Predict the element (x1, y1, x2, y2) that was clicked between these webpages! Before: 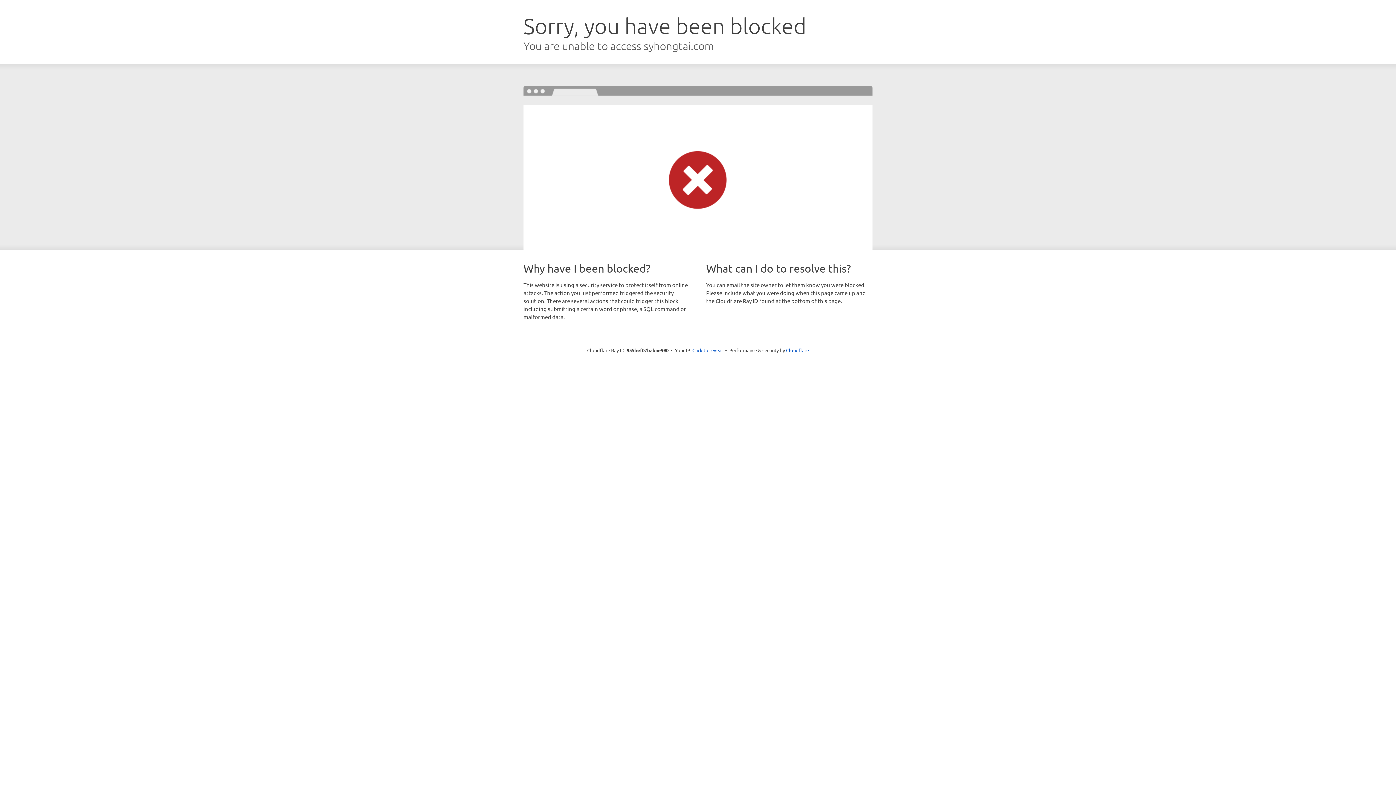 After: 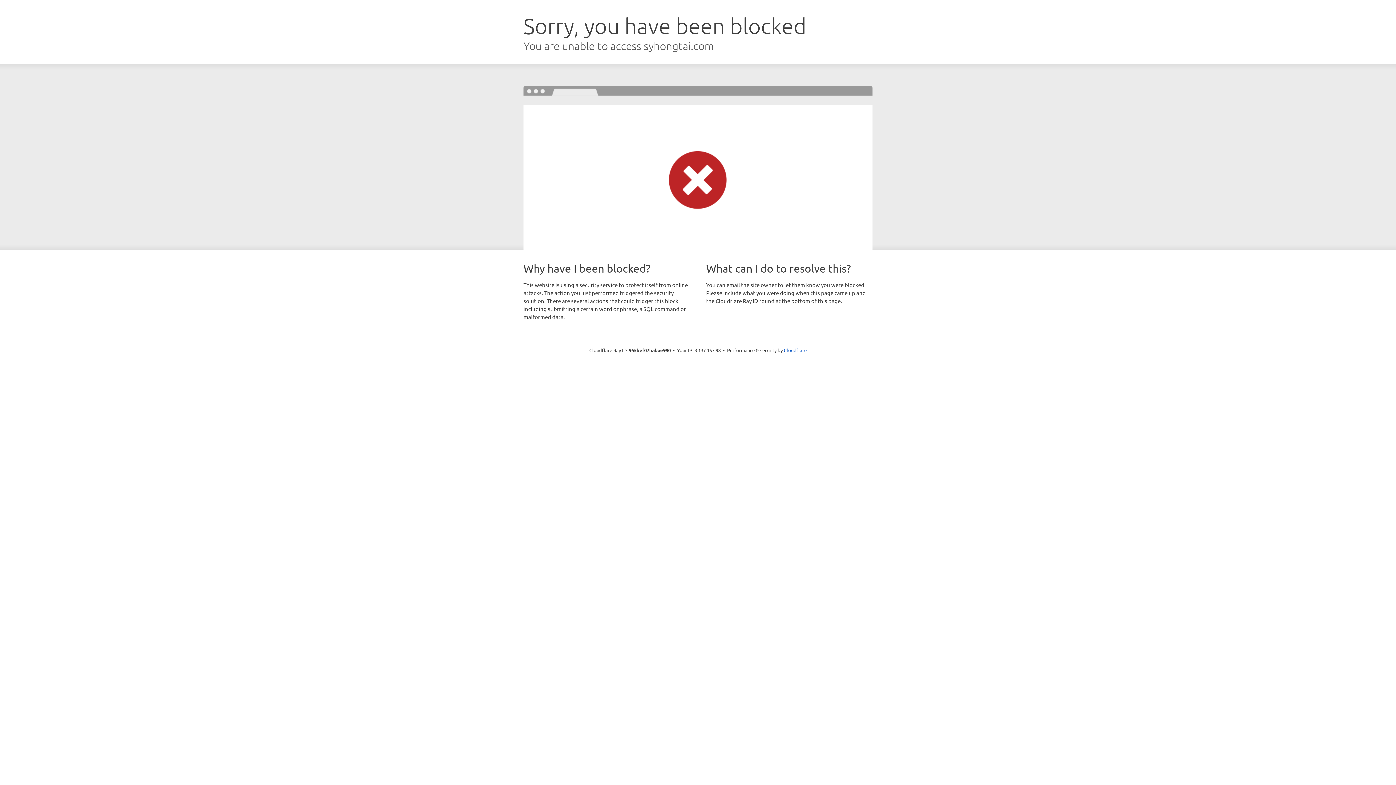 Action: bbox: (692, 346, 723, 353) label: Click to reveal